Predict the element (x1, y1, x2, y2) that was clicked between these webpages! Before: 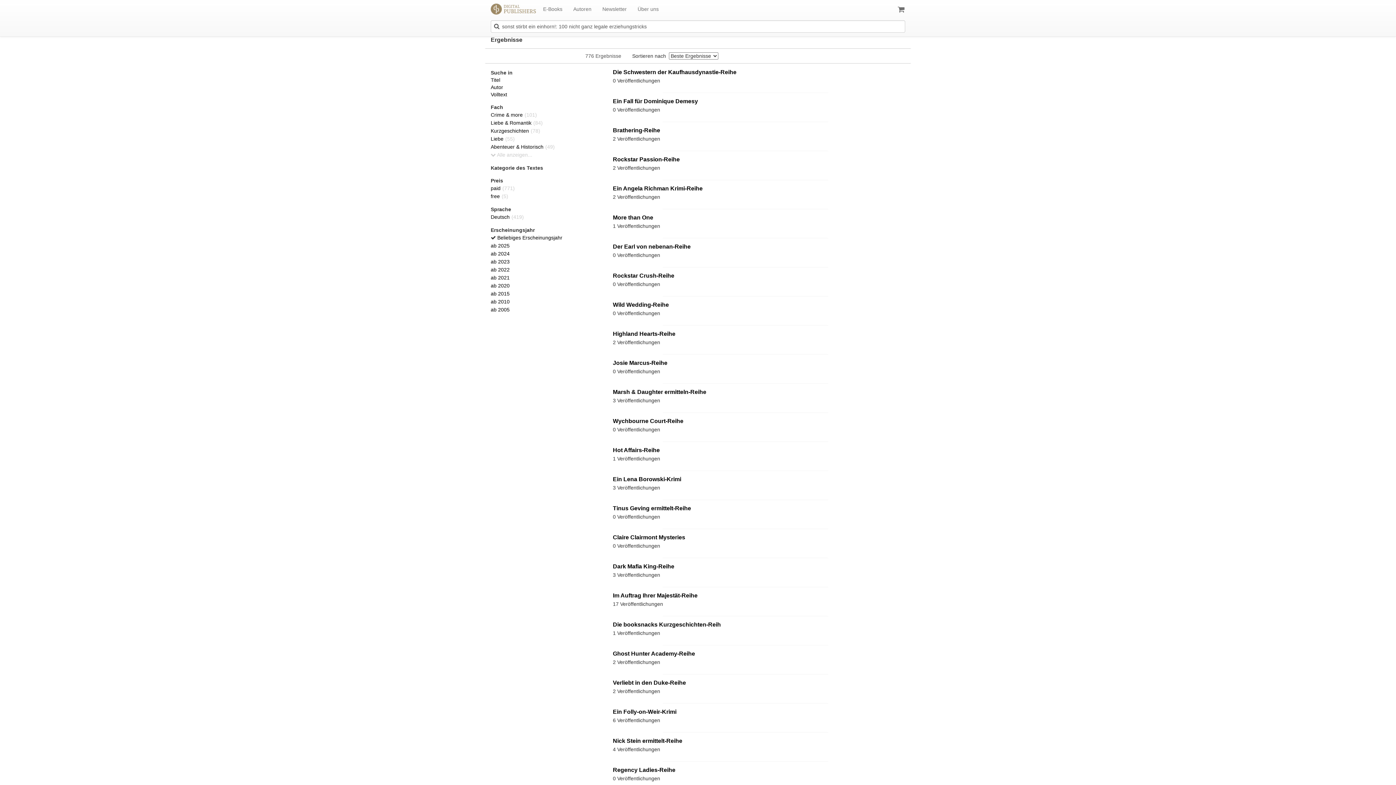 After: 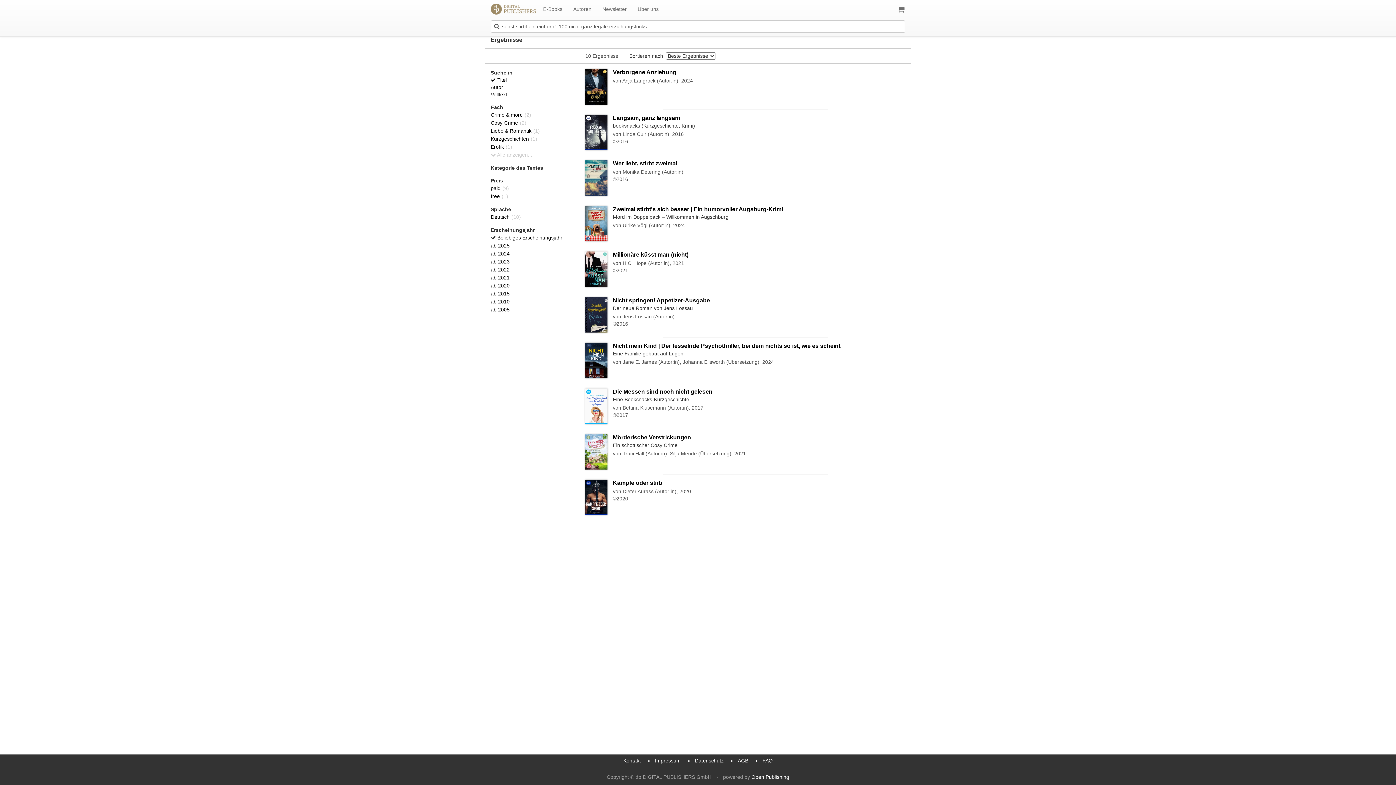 Action: bbox: (490, 77, 500, 82) label: Titel